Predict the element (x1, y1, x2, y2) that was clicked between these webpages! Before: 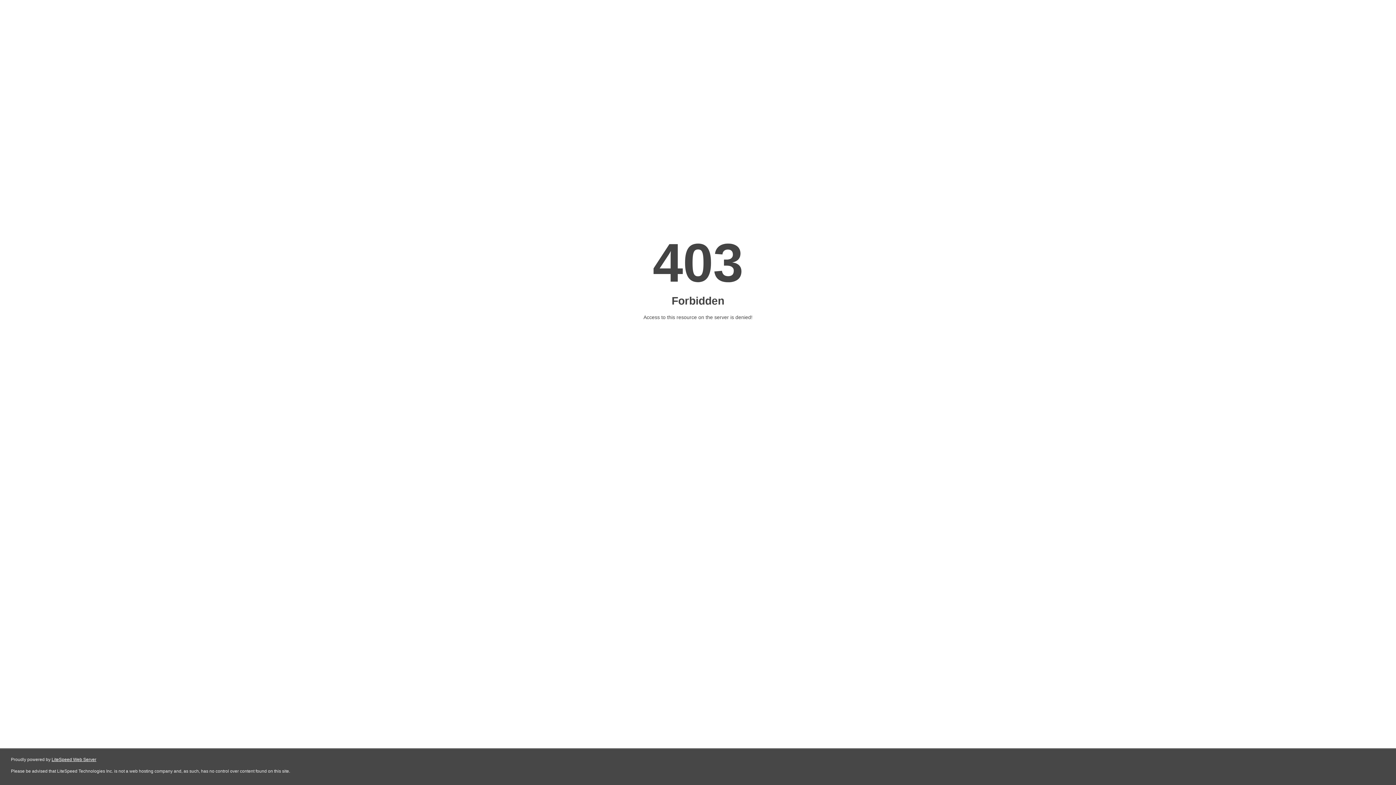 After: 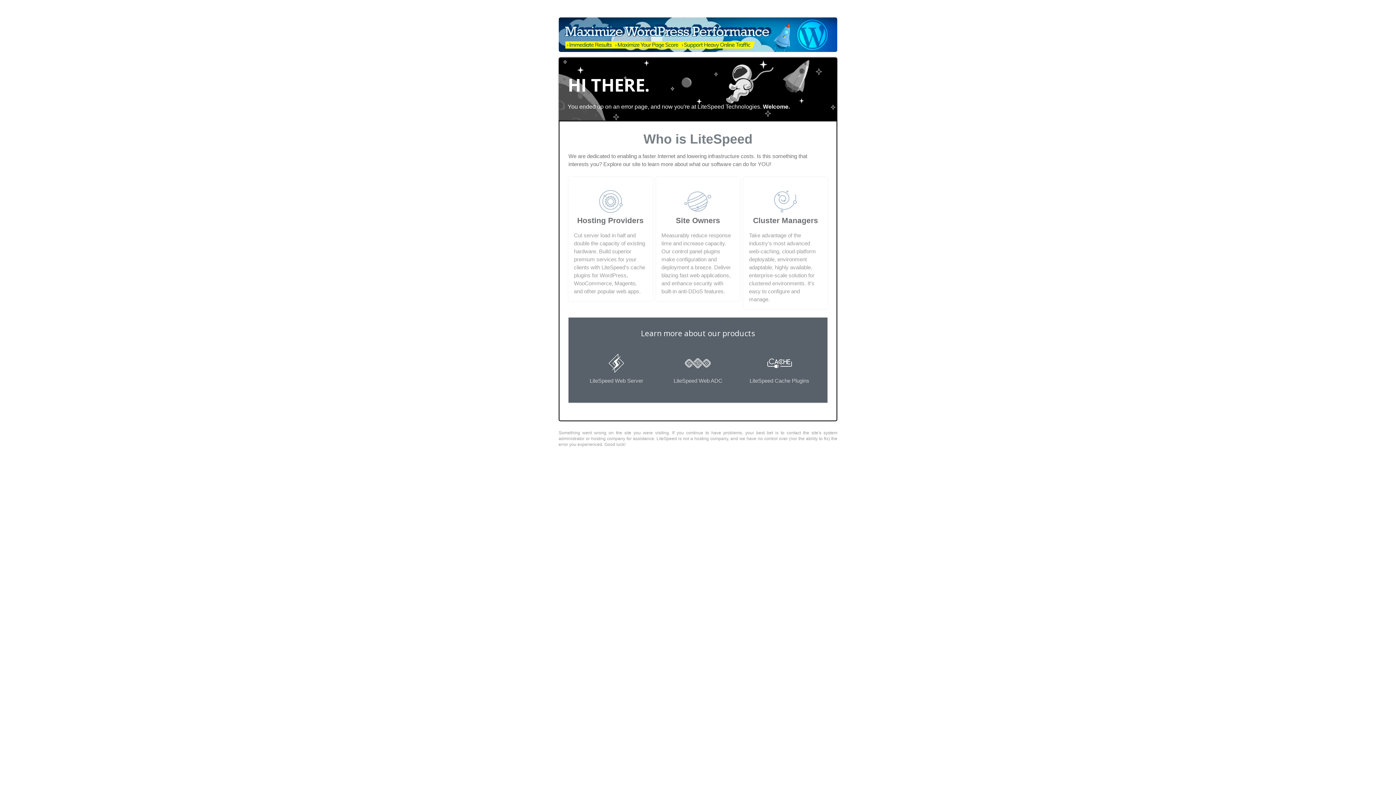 Action: bbox: (51, 757, 96, 762) label: LiteSpeed Web Server